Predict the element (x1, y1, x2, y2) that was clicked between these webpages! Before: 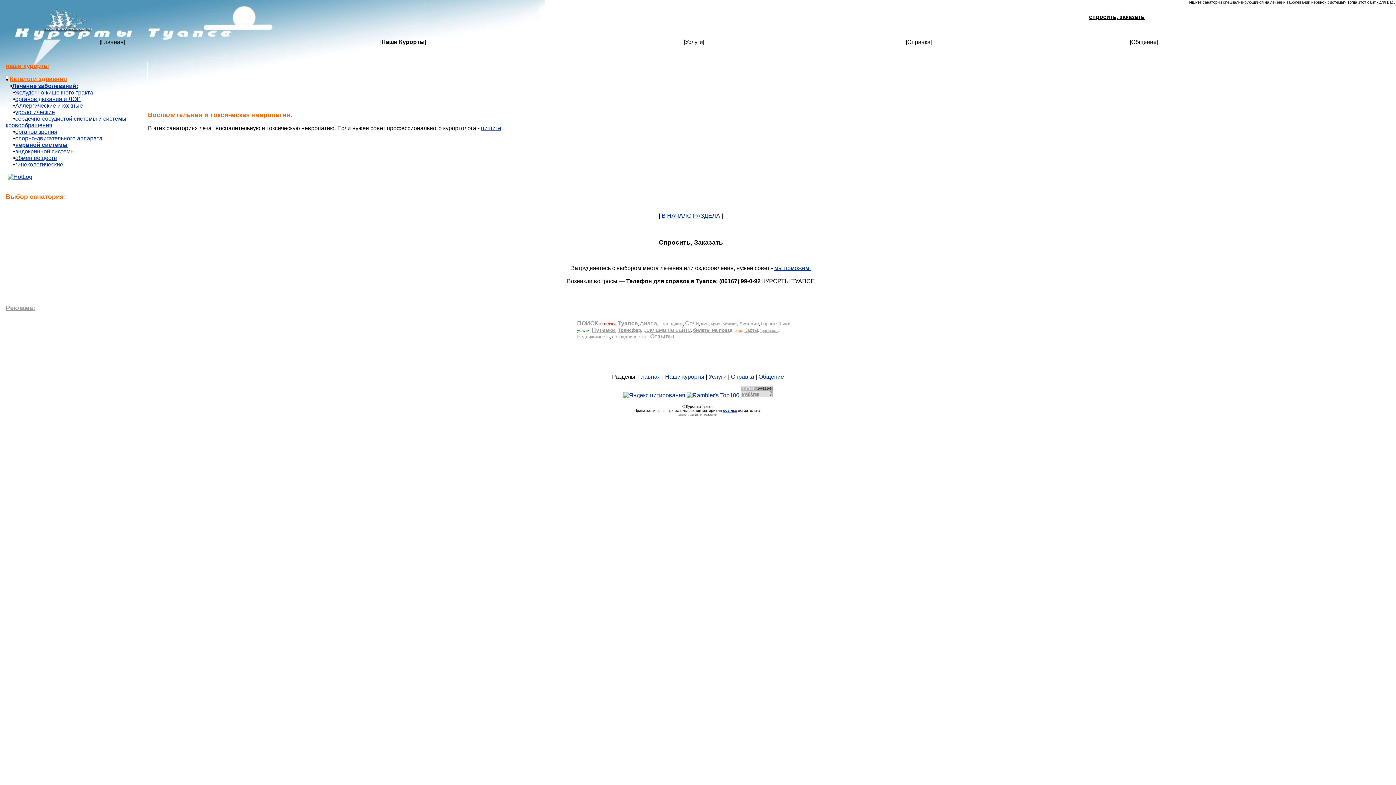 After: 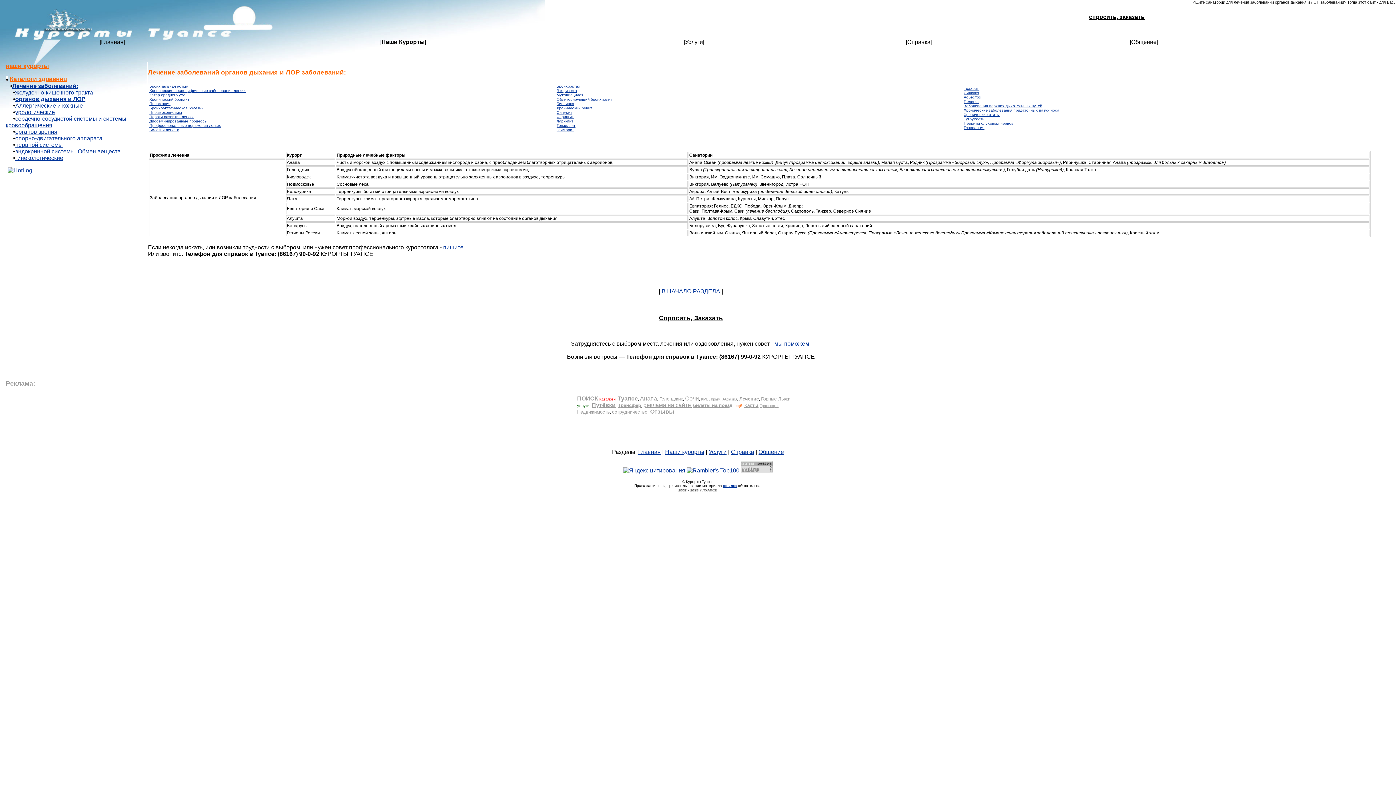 Action: bbox: (15, 96, 80, 102) label: органов дыхания и ЛОР